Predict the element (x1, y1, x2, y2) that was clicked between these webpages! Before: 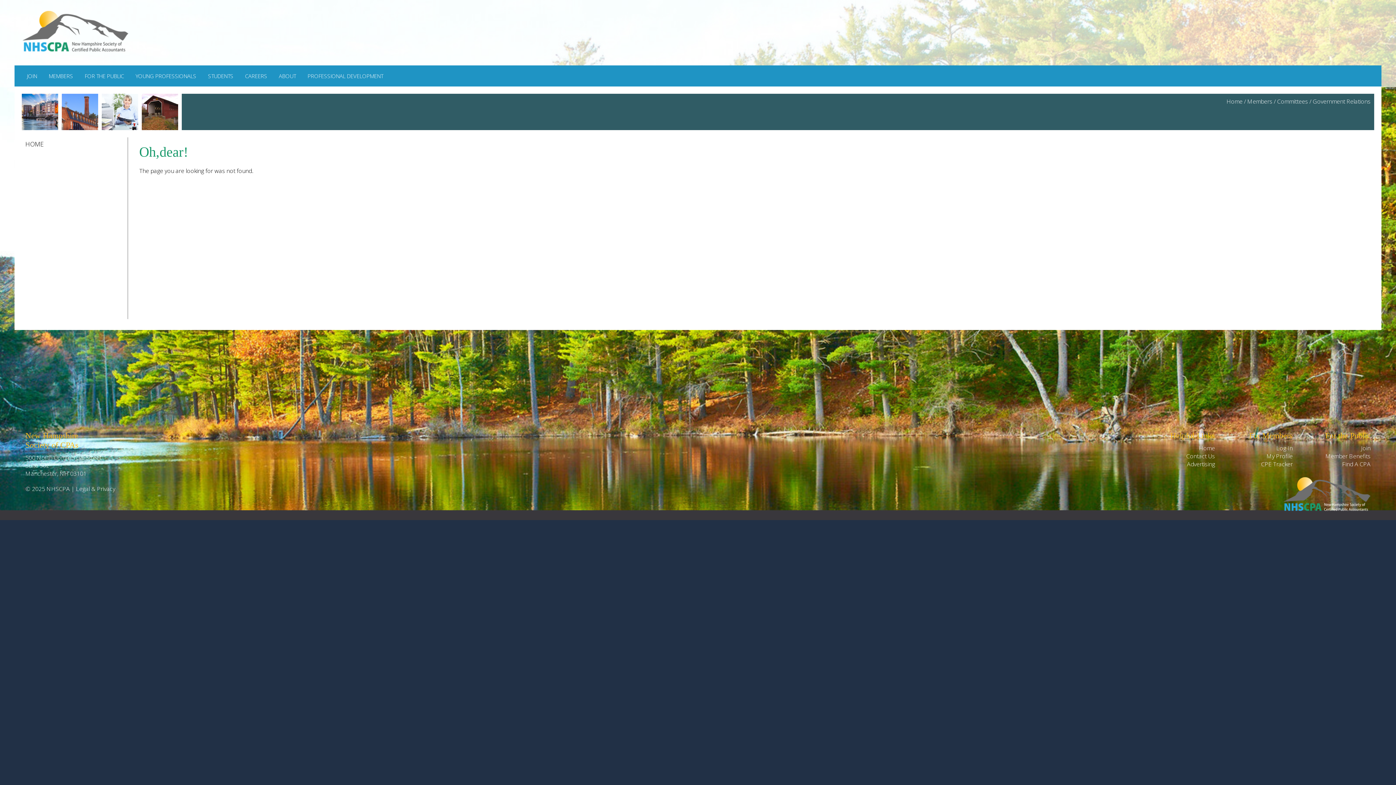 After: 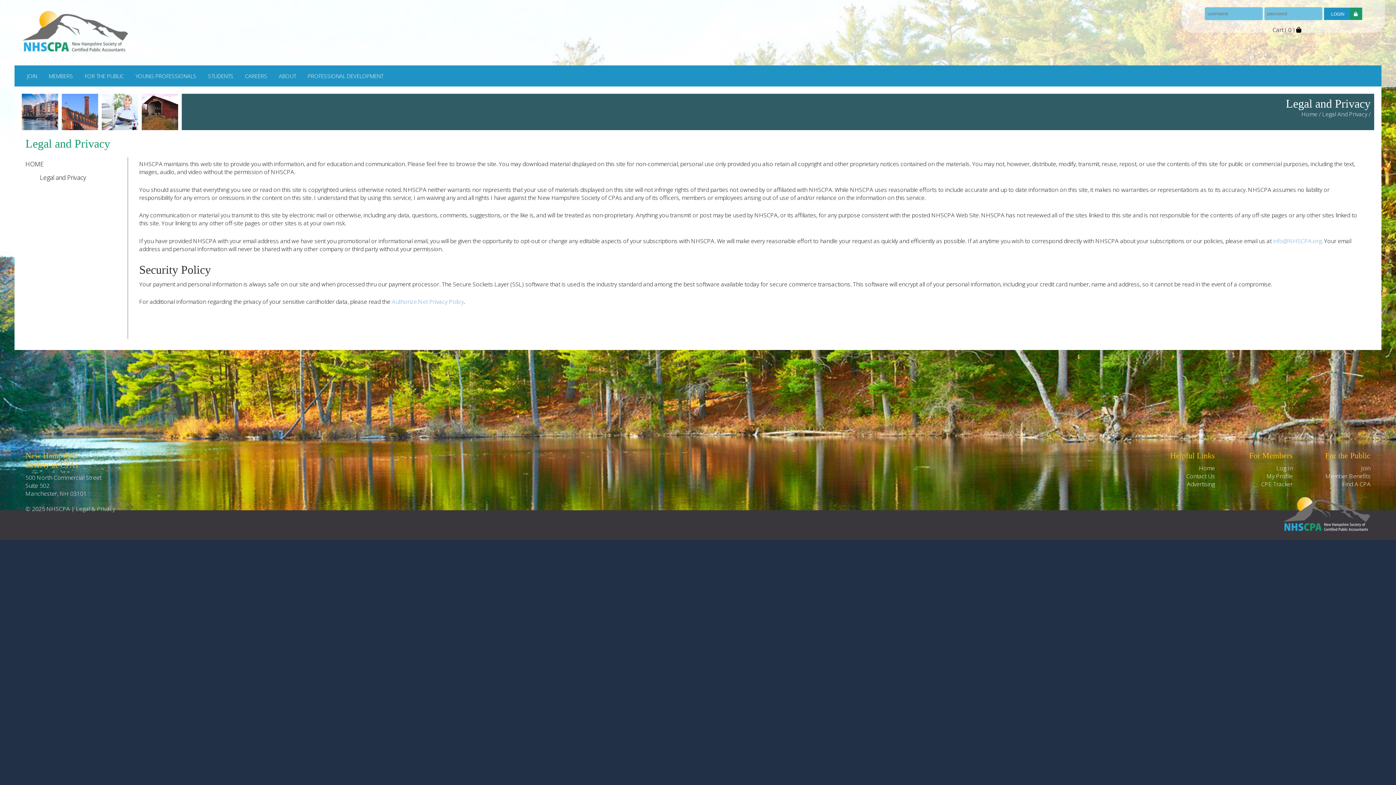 Action: bbox: (76, 485, 115, 493) label: Legal & Privacy